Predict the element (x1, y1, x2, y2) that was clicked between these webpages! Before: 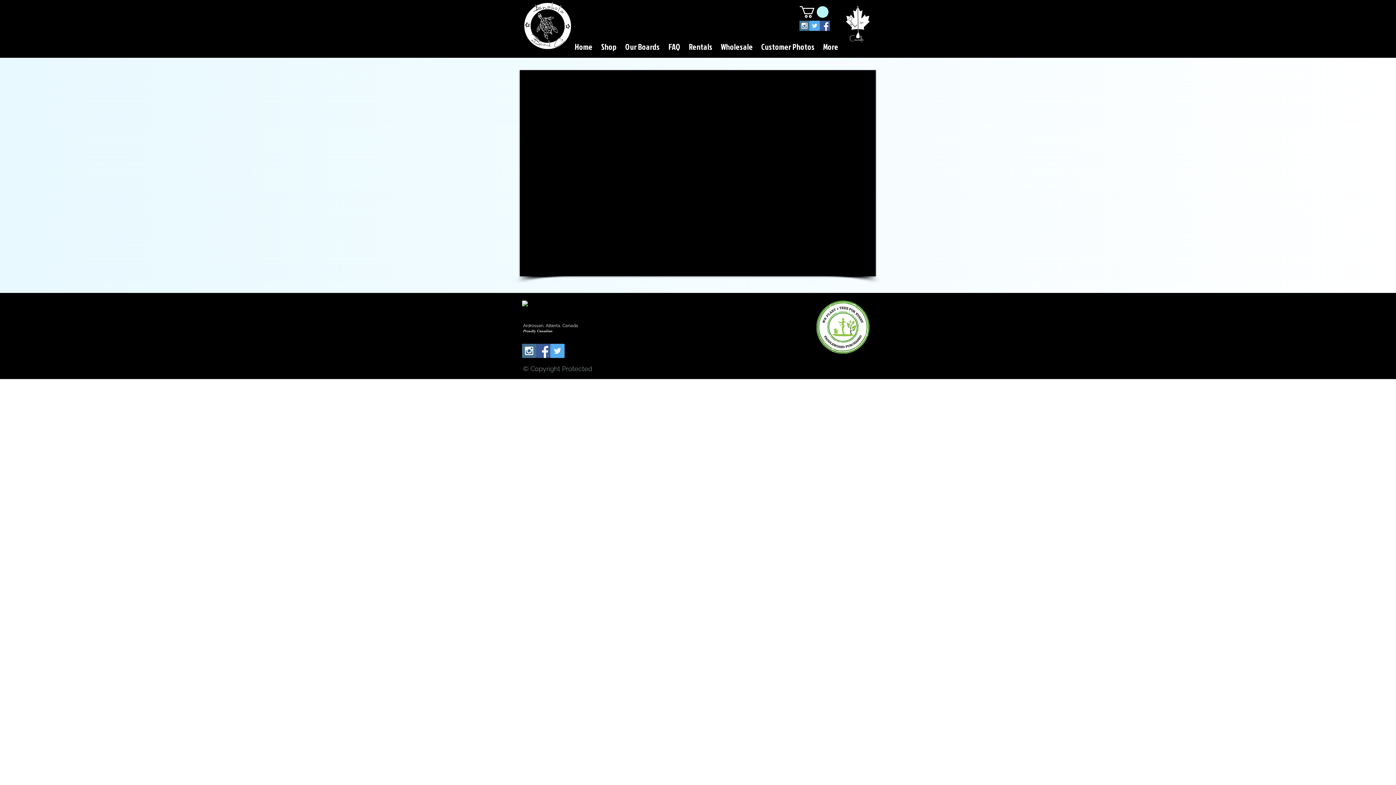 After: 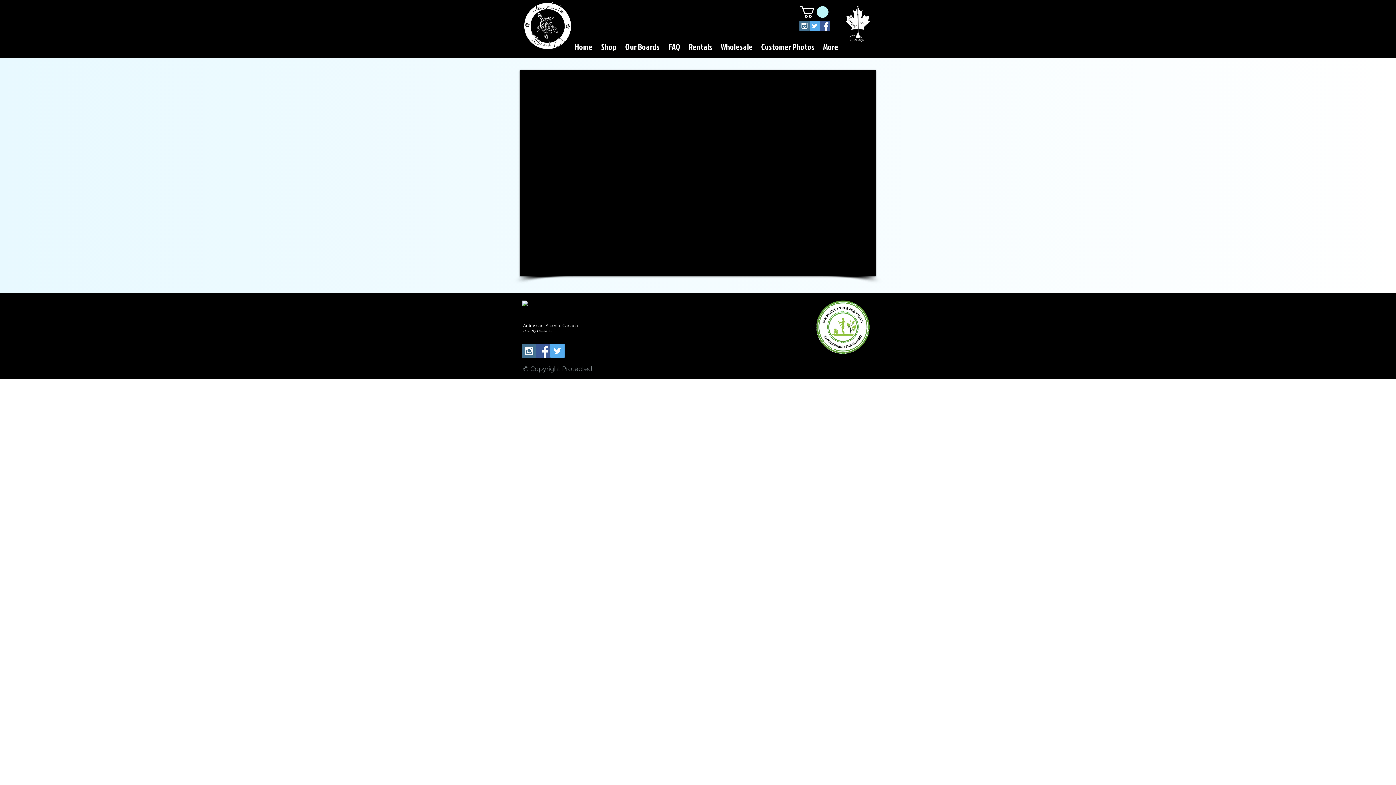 Action: bbox: (809, 20, 820, 30) label: Twitter Social Icon